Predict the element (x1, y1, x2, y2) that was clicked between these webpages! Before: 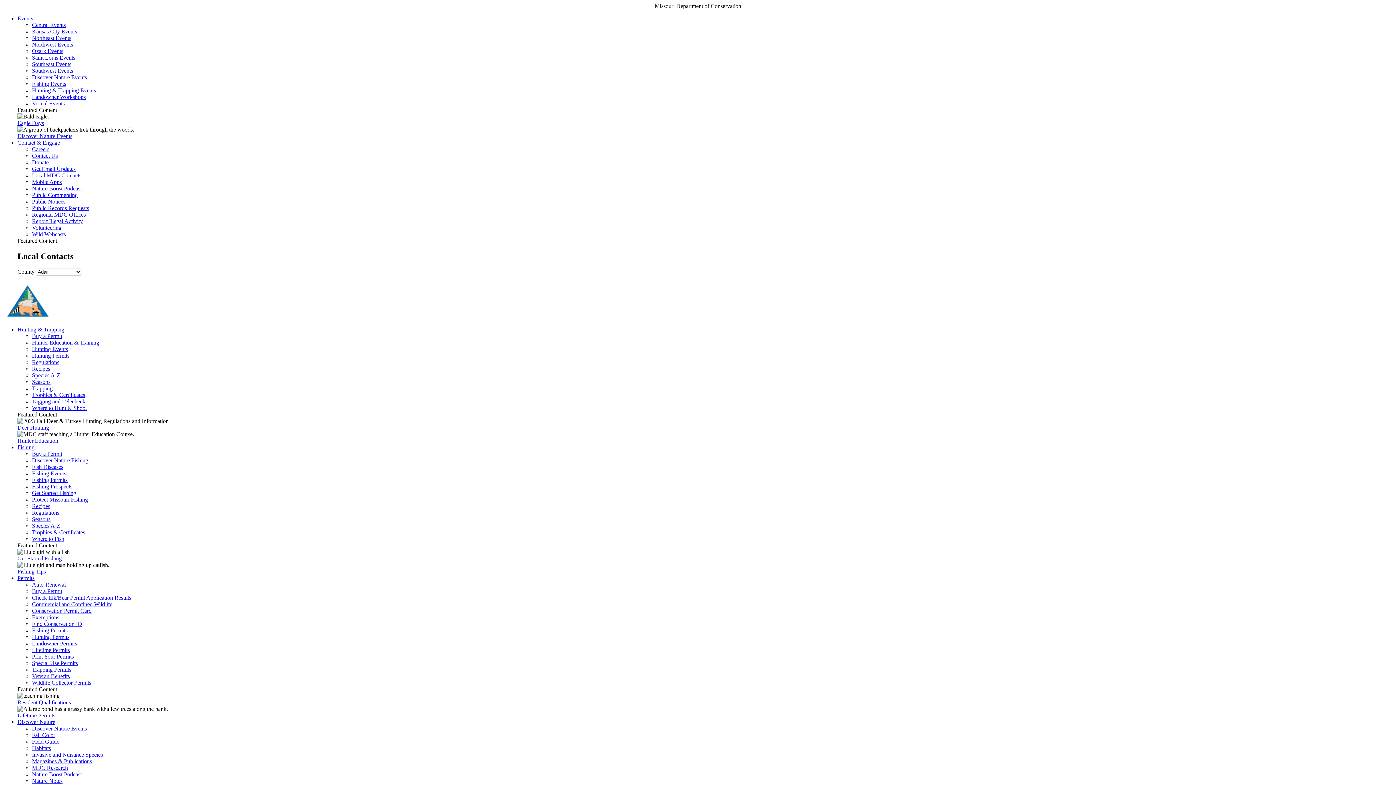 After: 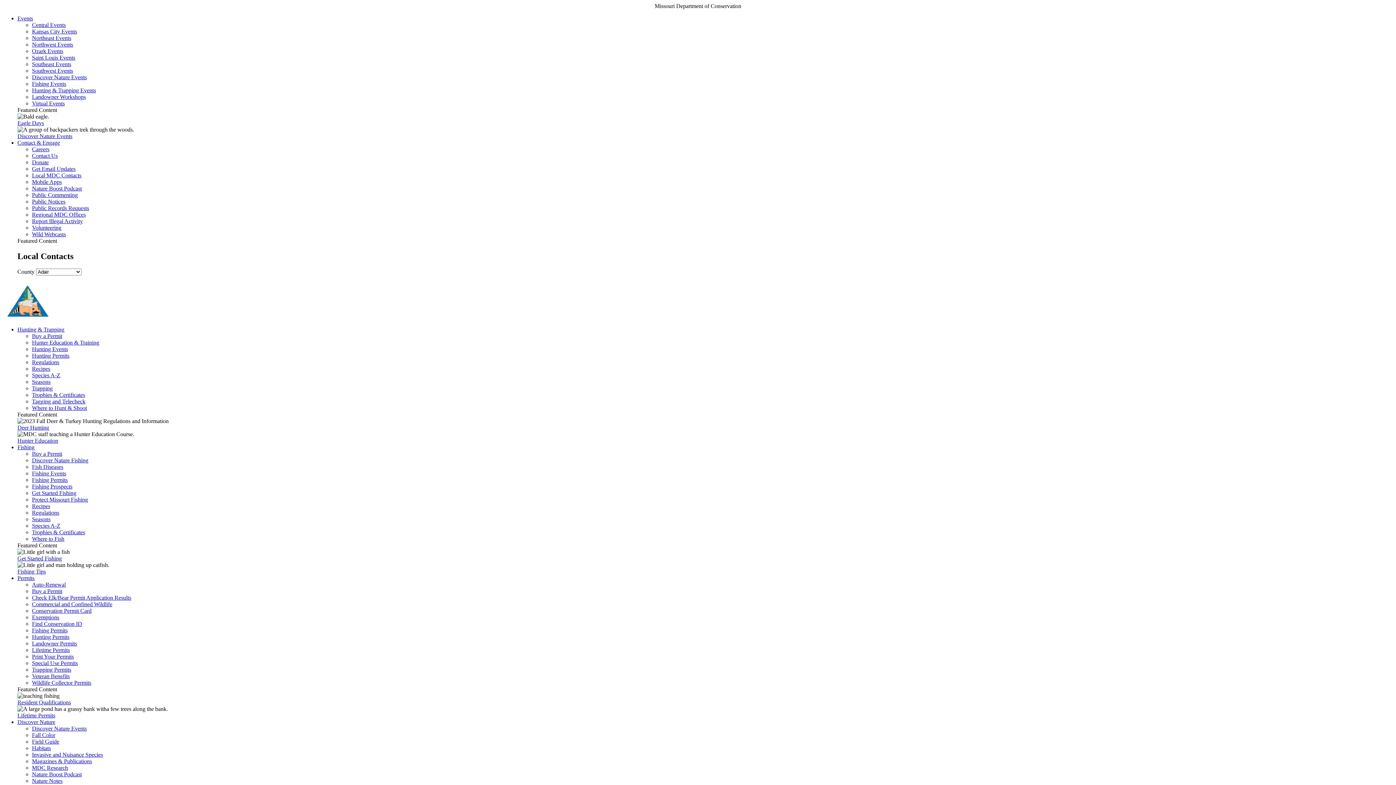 Action: label: Species A-Z bbox: (32, 522, 60, 529)